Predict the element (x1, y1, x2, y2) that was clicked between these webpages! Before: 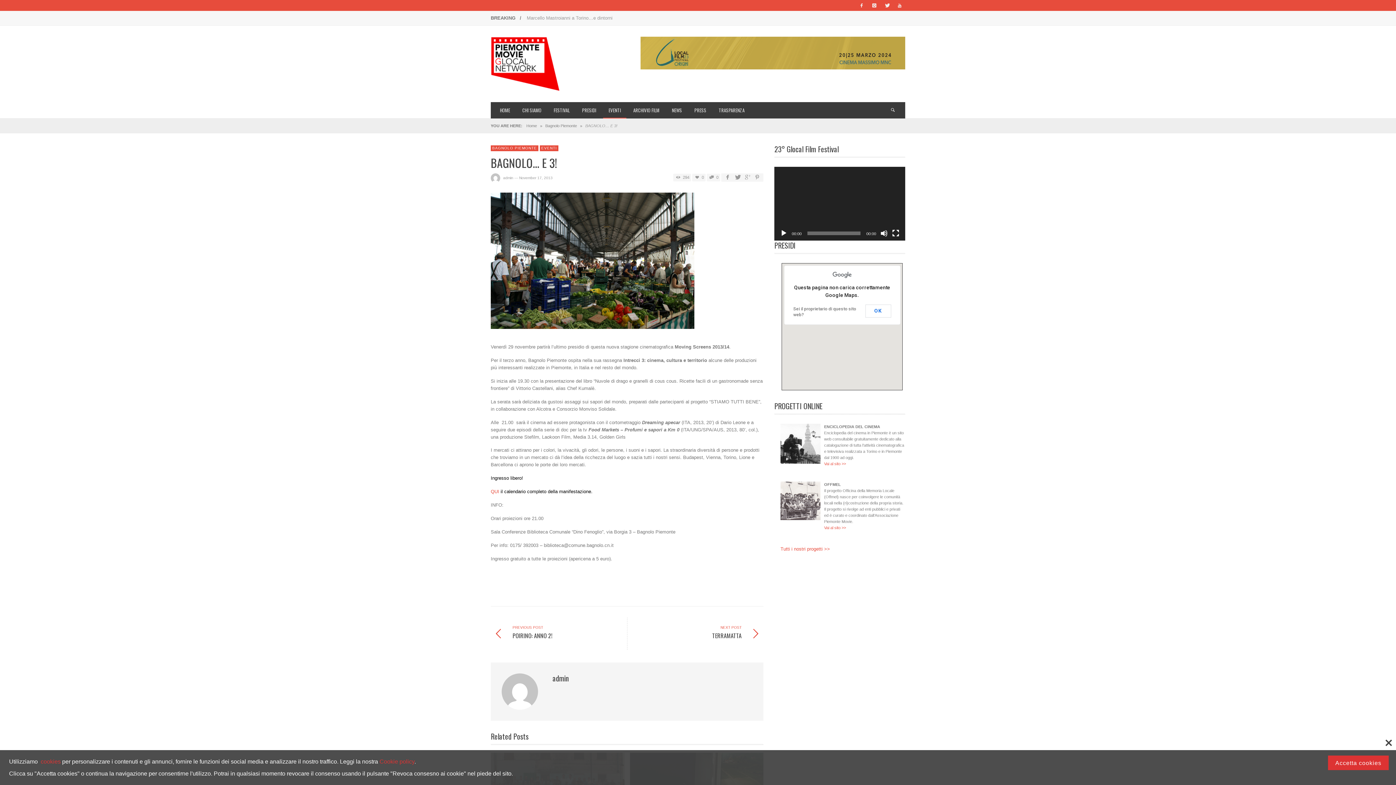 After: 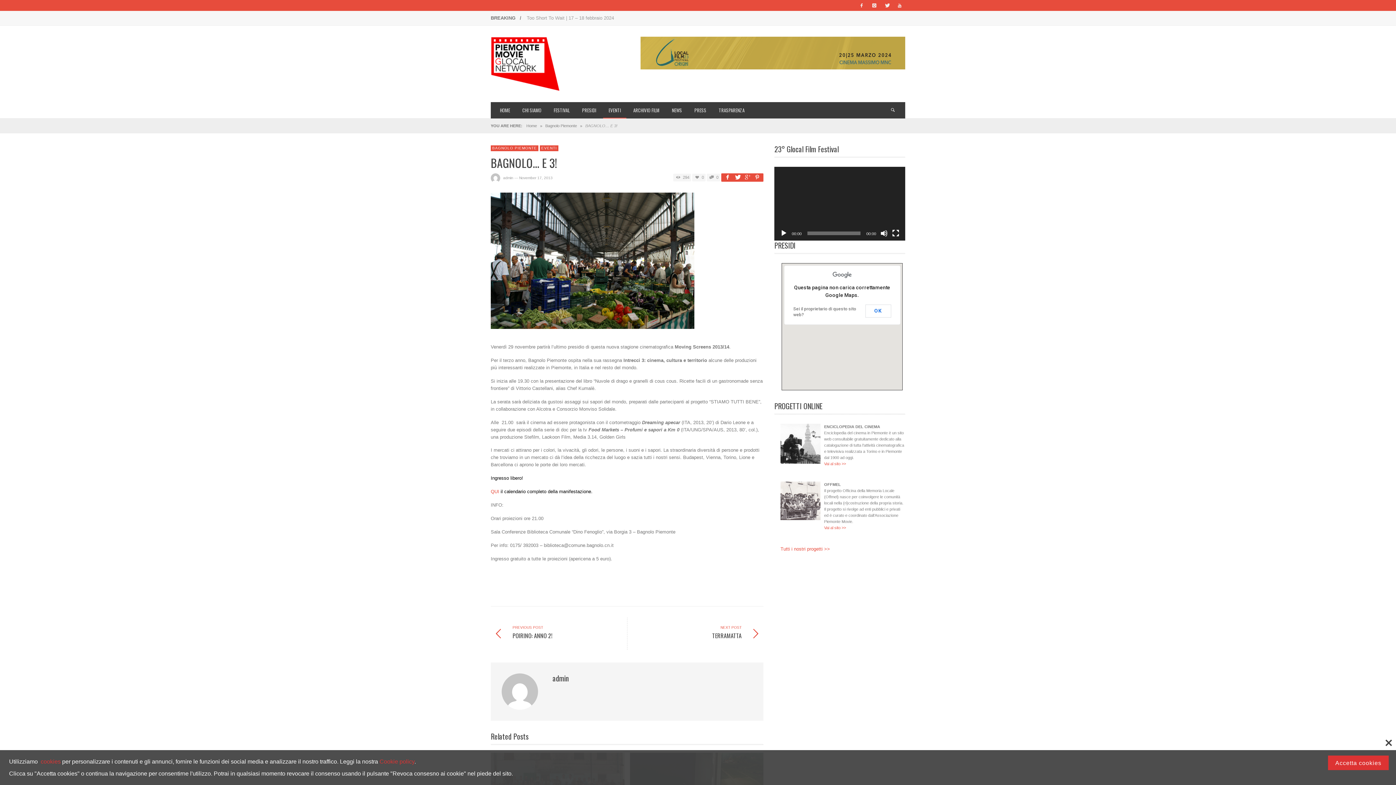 Action: bbox: (733, 175, 742, 179)